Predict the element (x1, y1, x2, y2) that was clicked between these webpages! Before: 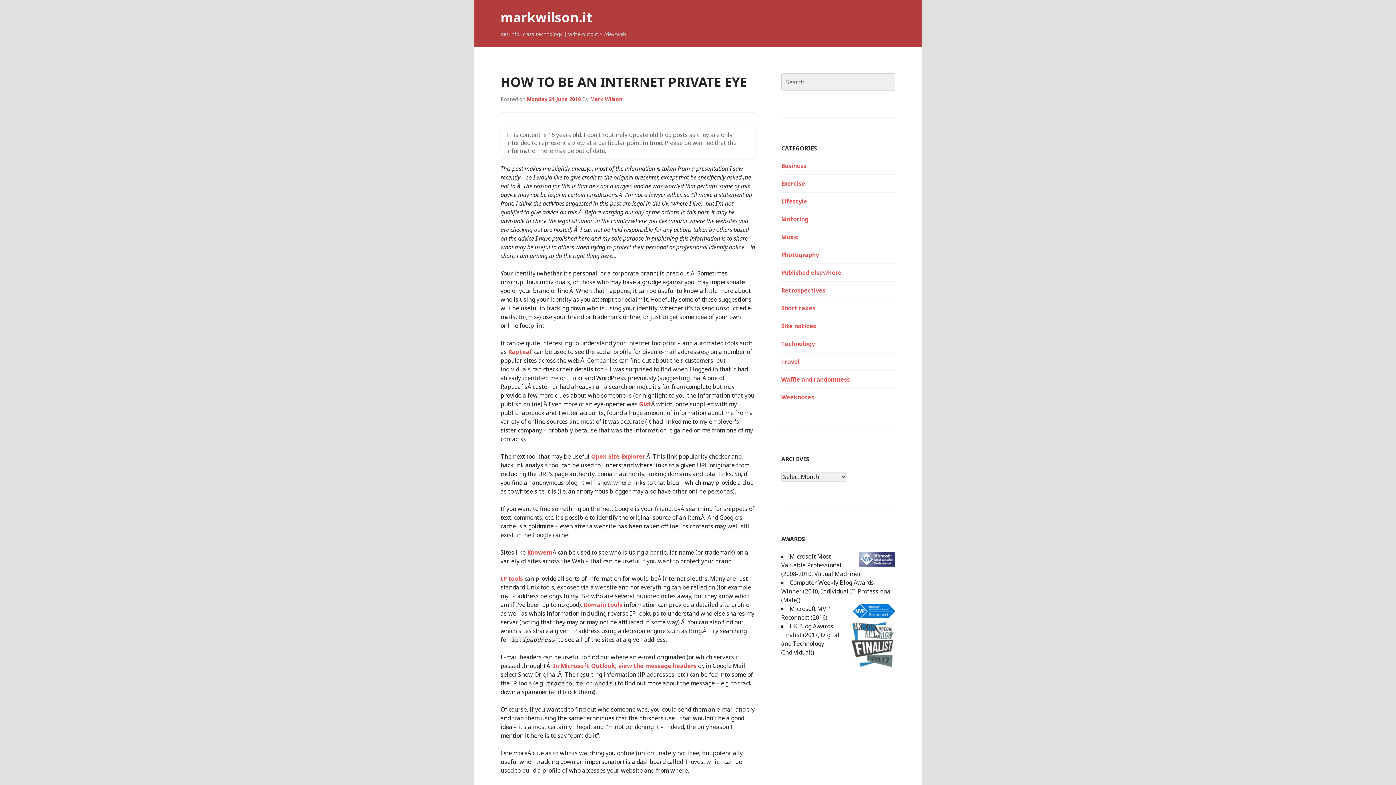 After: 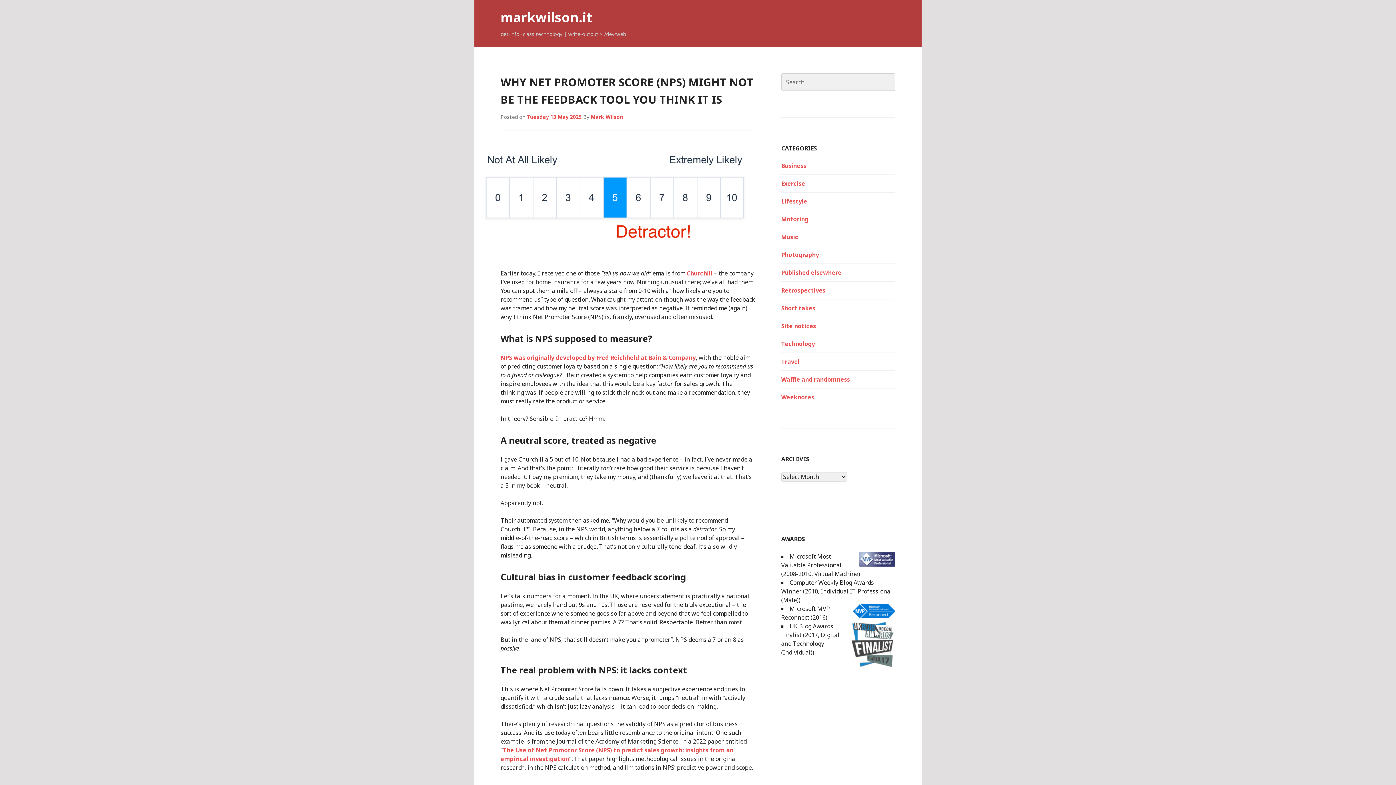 Action: label: markwilson.it bbox: (500, 8, 592, 26)